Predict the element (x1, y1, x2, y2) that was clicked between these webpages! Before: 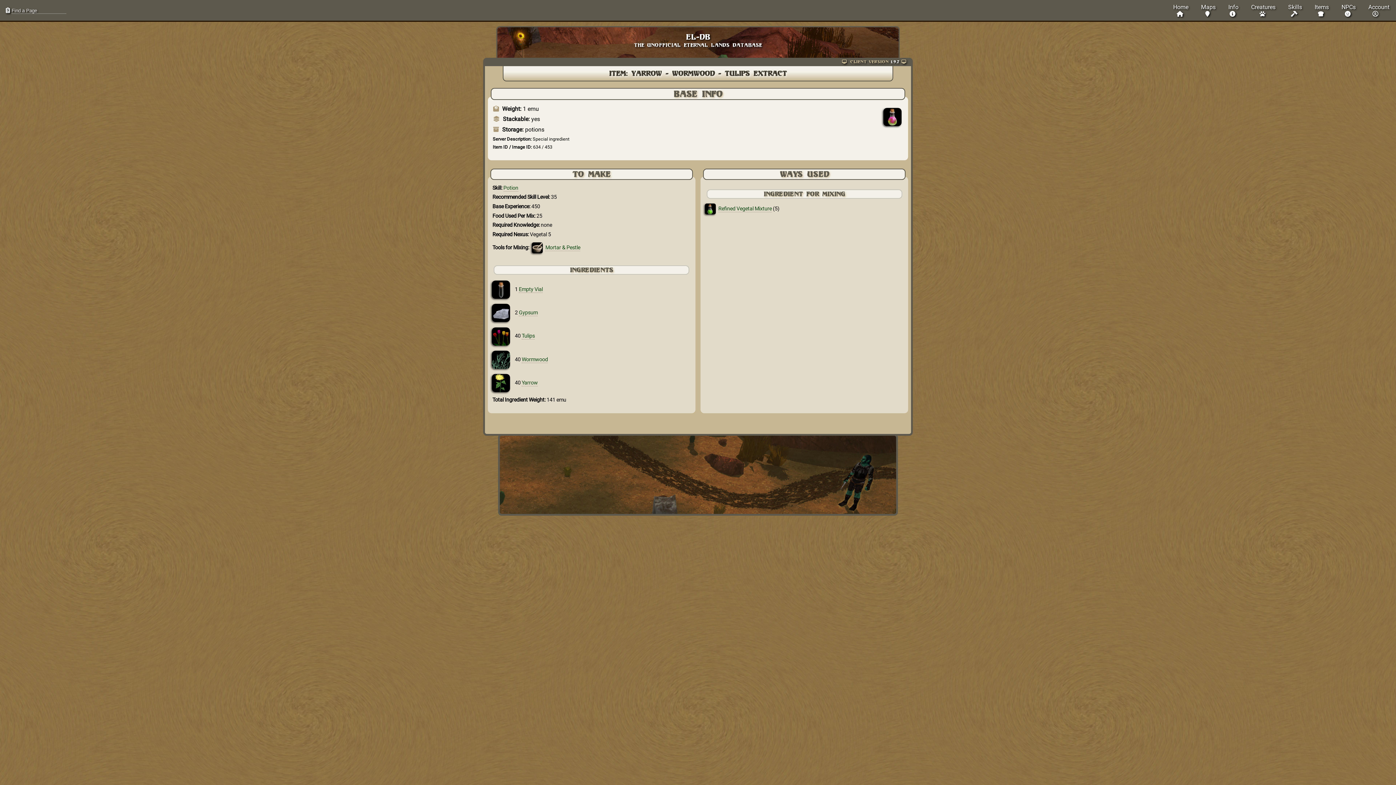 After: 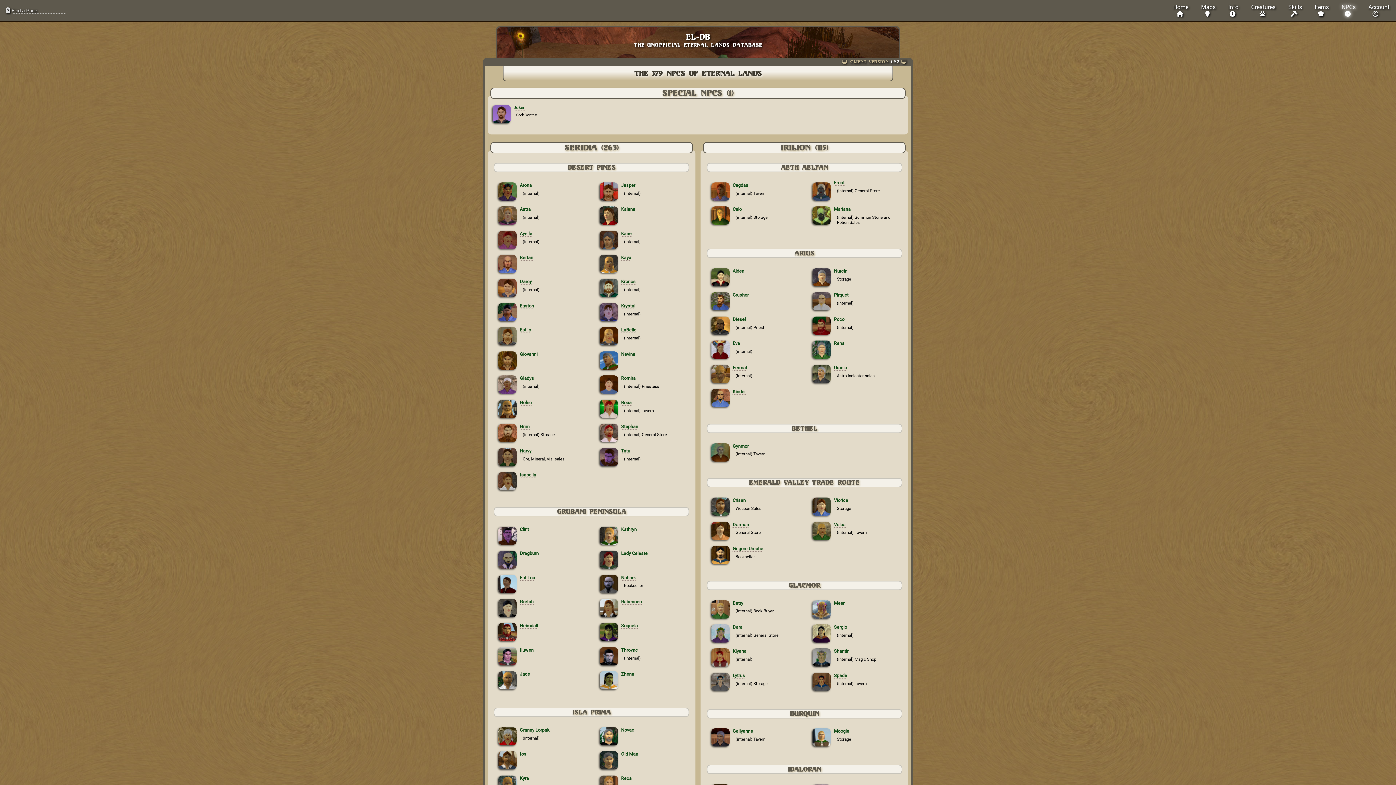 Action: bbox: (1338, 0, 1365, 20) label: NPCs
